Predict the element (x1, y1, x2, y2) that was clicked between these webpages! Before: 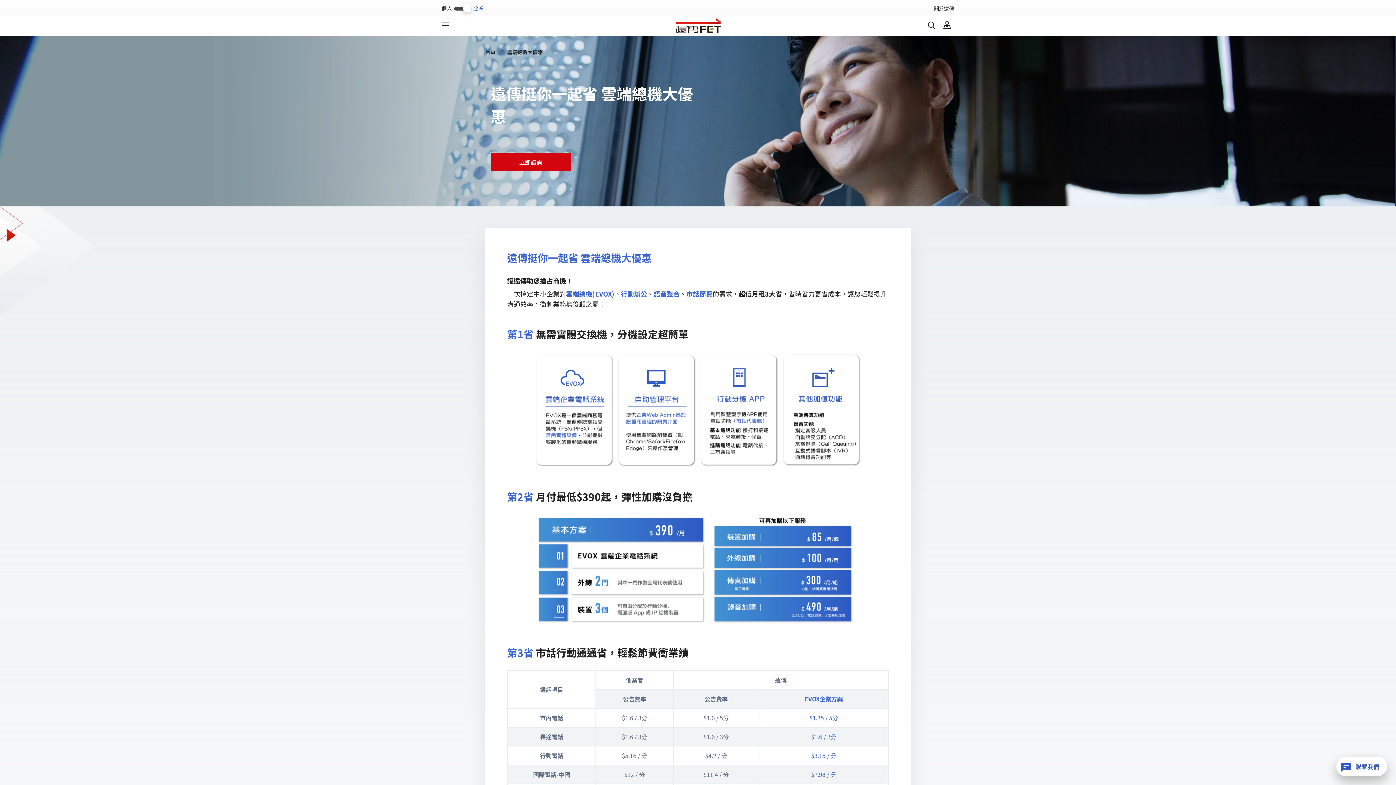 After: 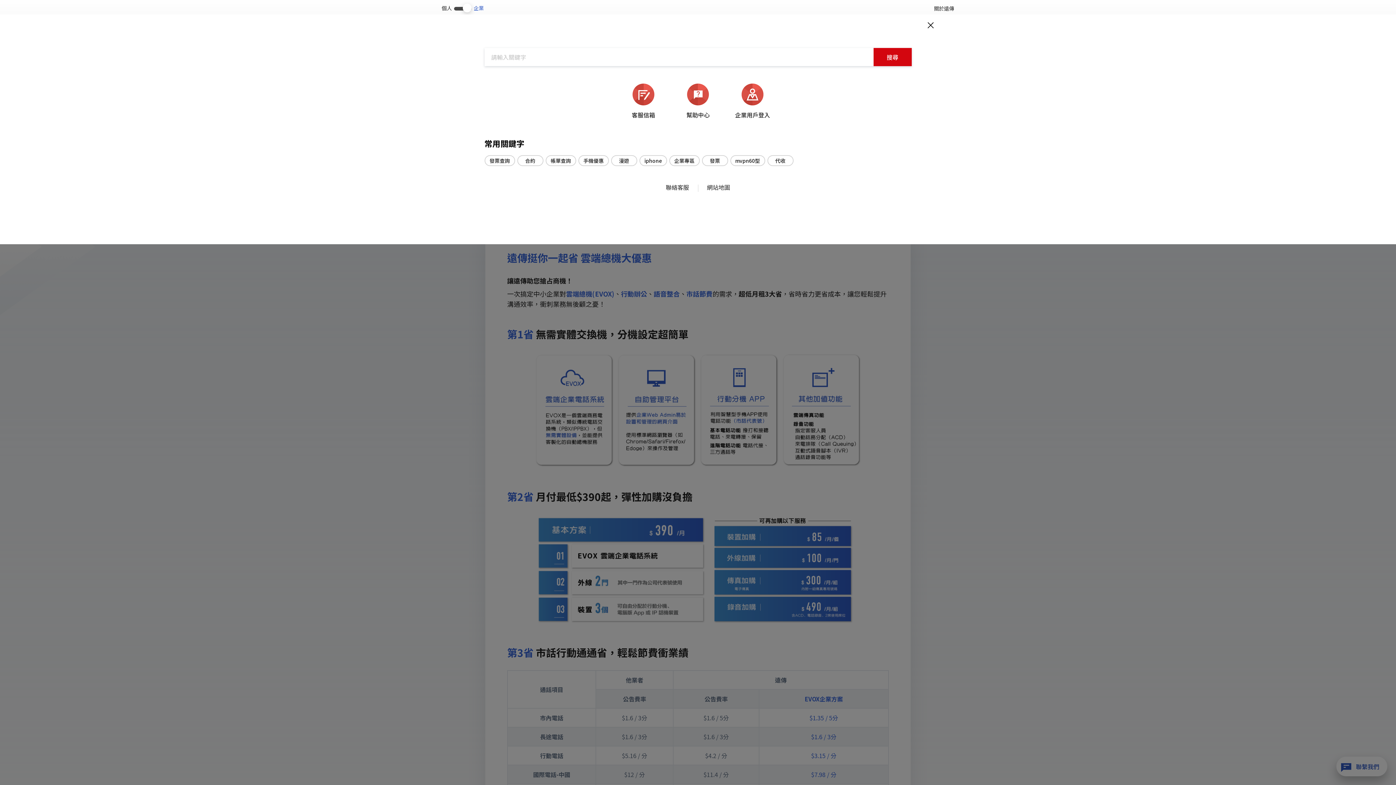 Action: bbox: (924, 20, 937, 30) label: menu